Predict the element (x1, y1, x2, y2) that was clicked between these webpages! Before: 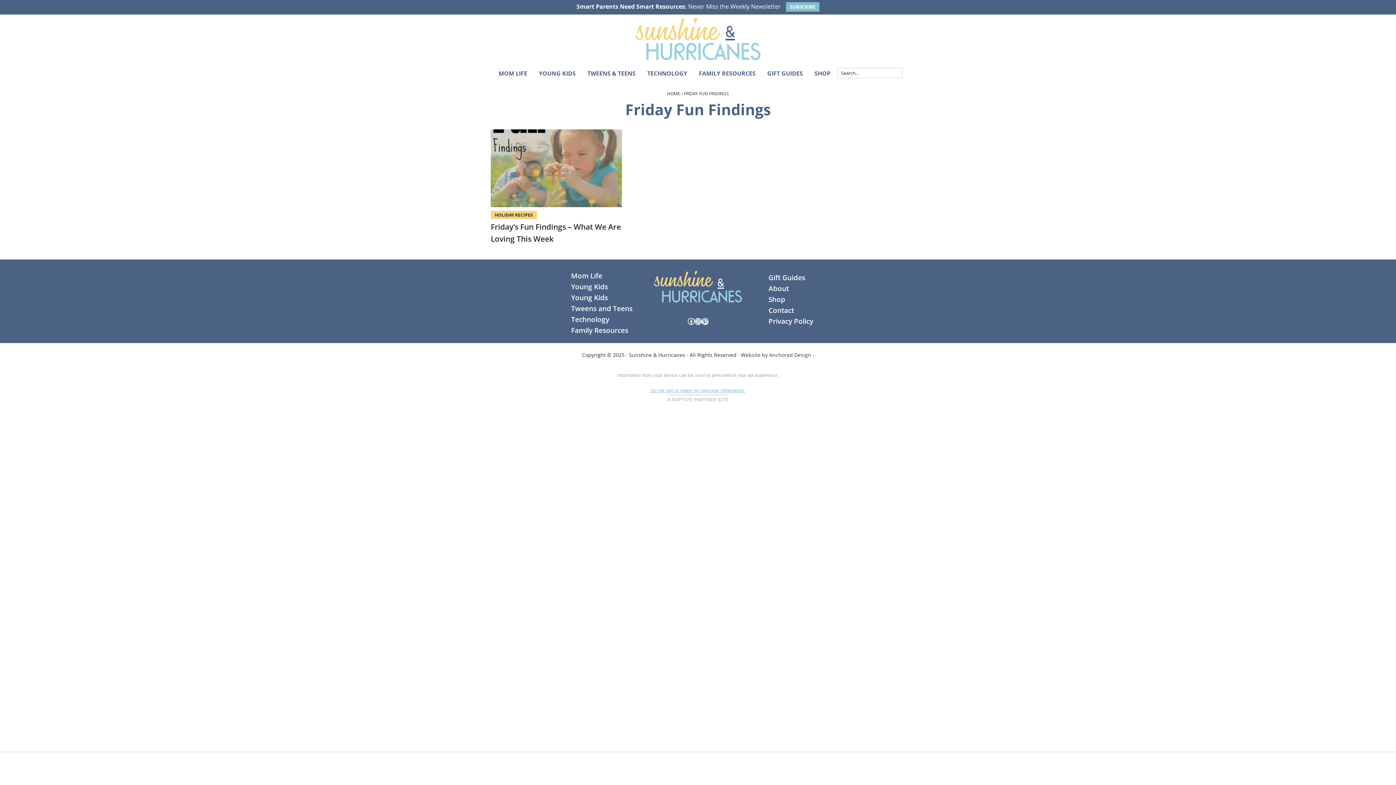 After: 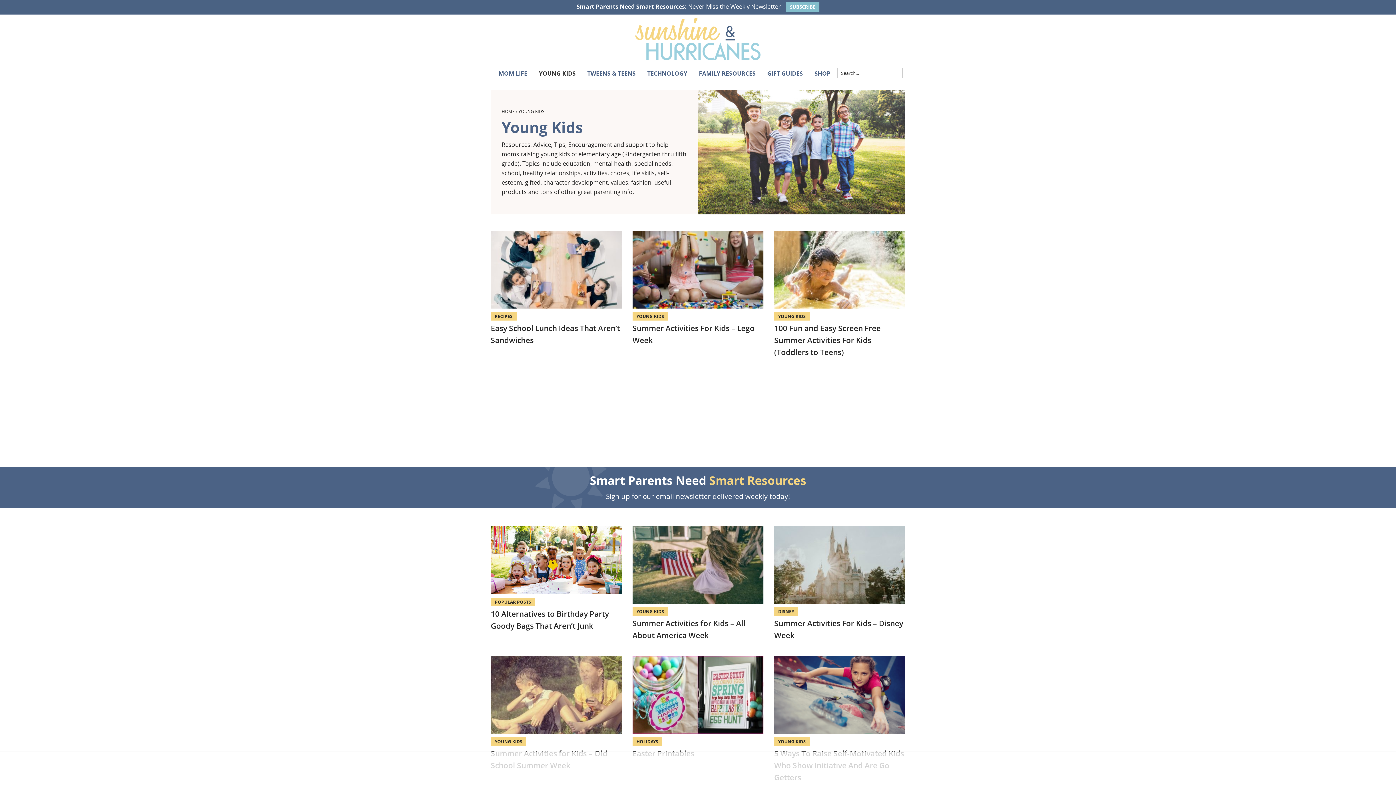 Action: label: YOUNG KIDS bbox: (534, 67, 580, 79)